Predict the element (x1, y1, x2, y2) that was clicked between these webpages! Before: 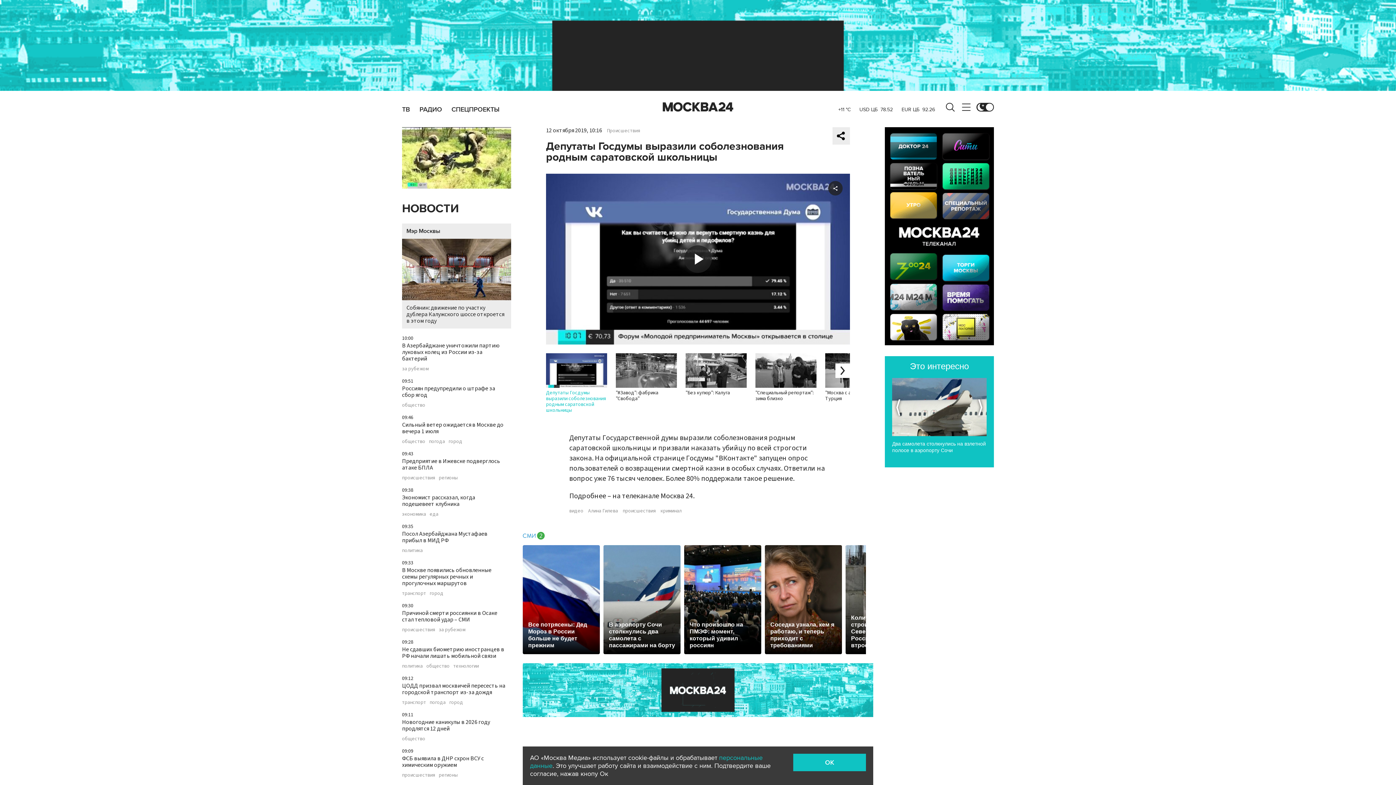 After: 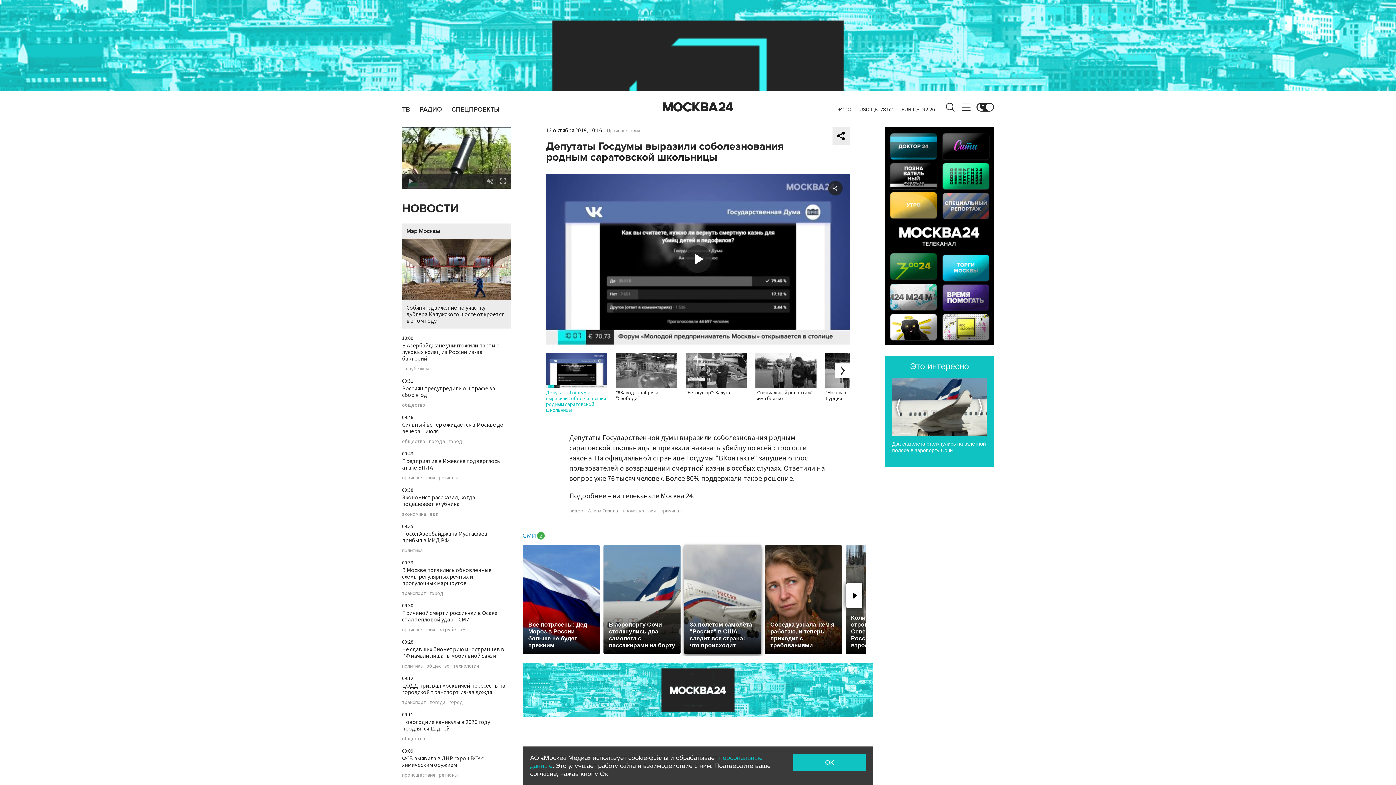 Action: label: Что произошло на ПМЭФ: момент, который удивил россиян bbox: (684, 545, 761, 654)